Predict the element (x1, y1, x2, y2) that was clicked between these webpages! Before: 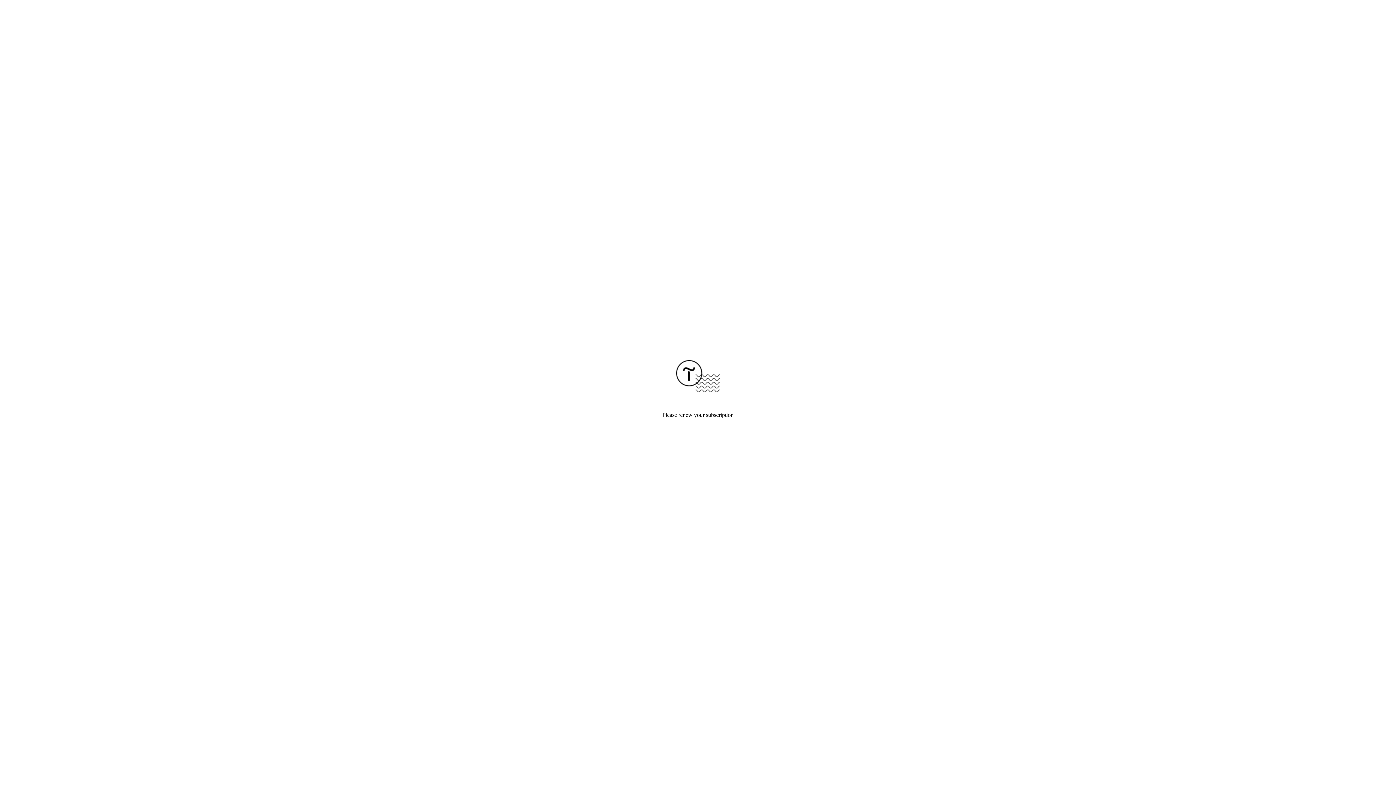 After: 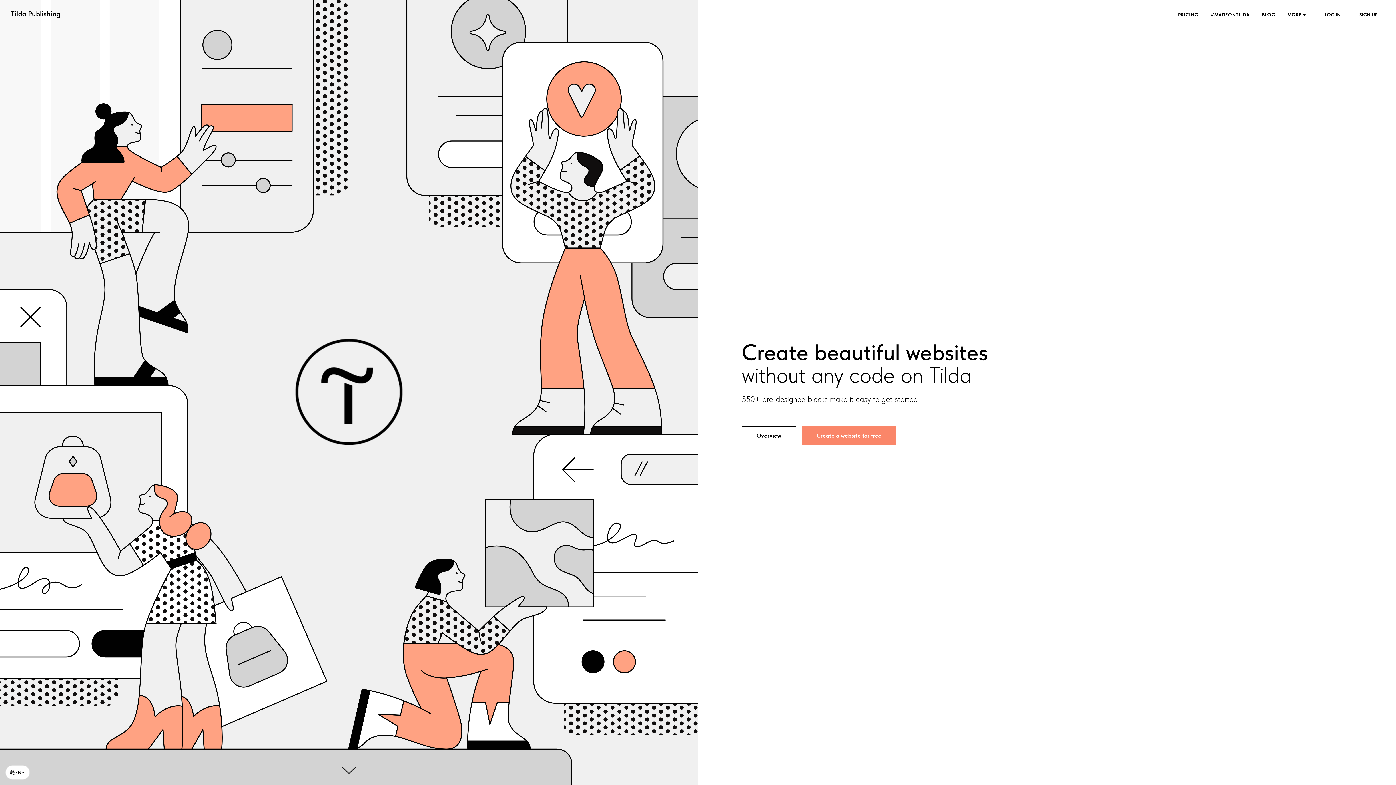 Action: bbox: (676, 387, 720, 393)